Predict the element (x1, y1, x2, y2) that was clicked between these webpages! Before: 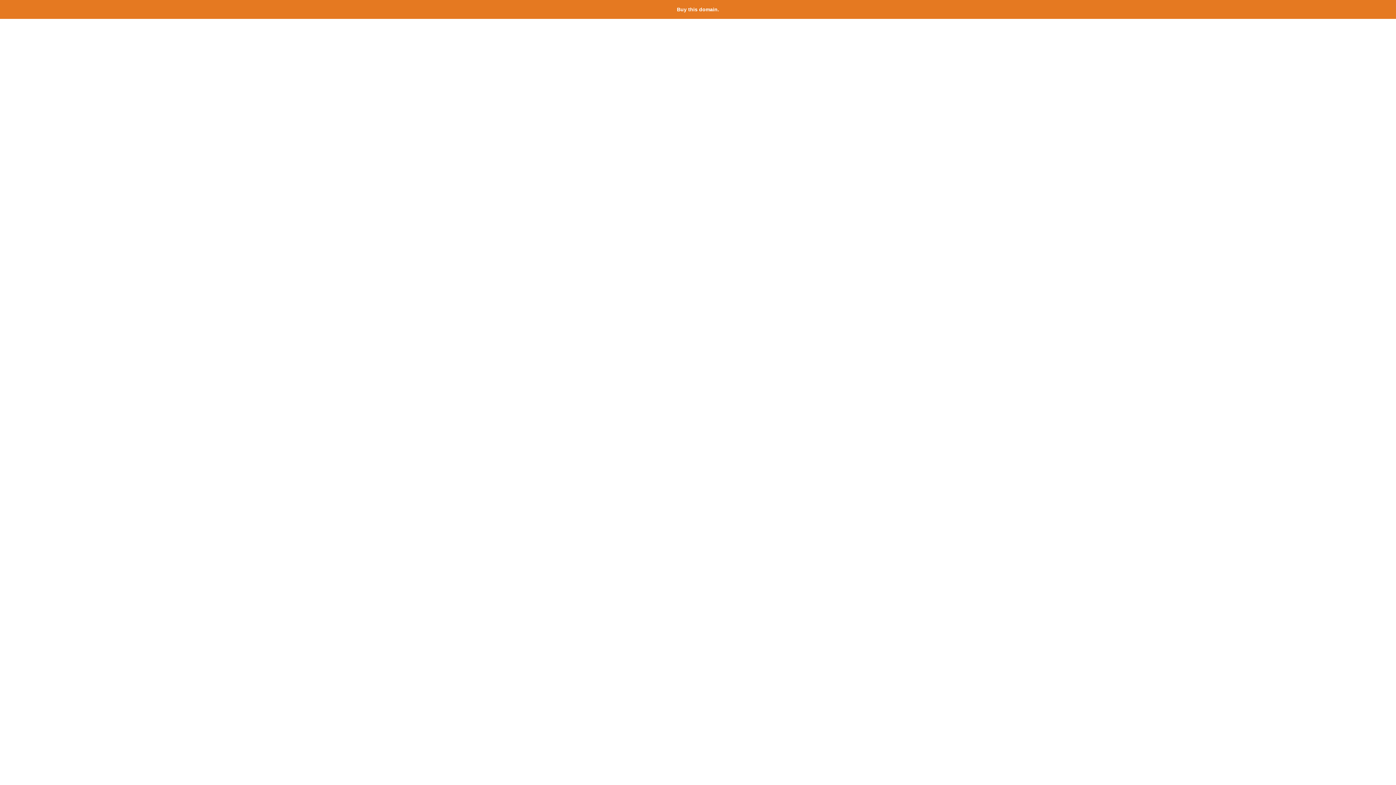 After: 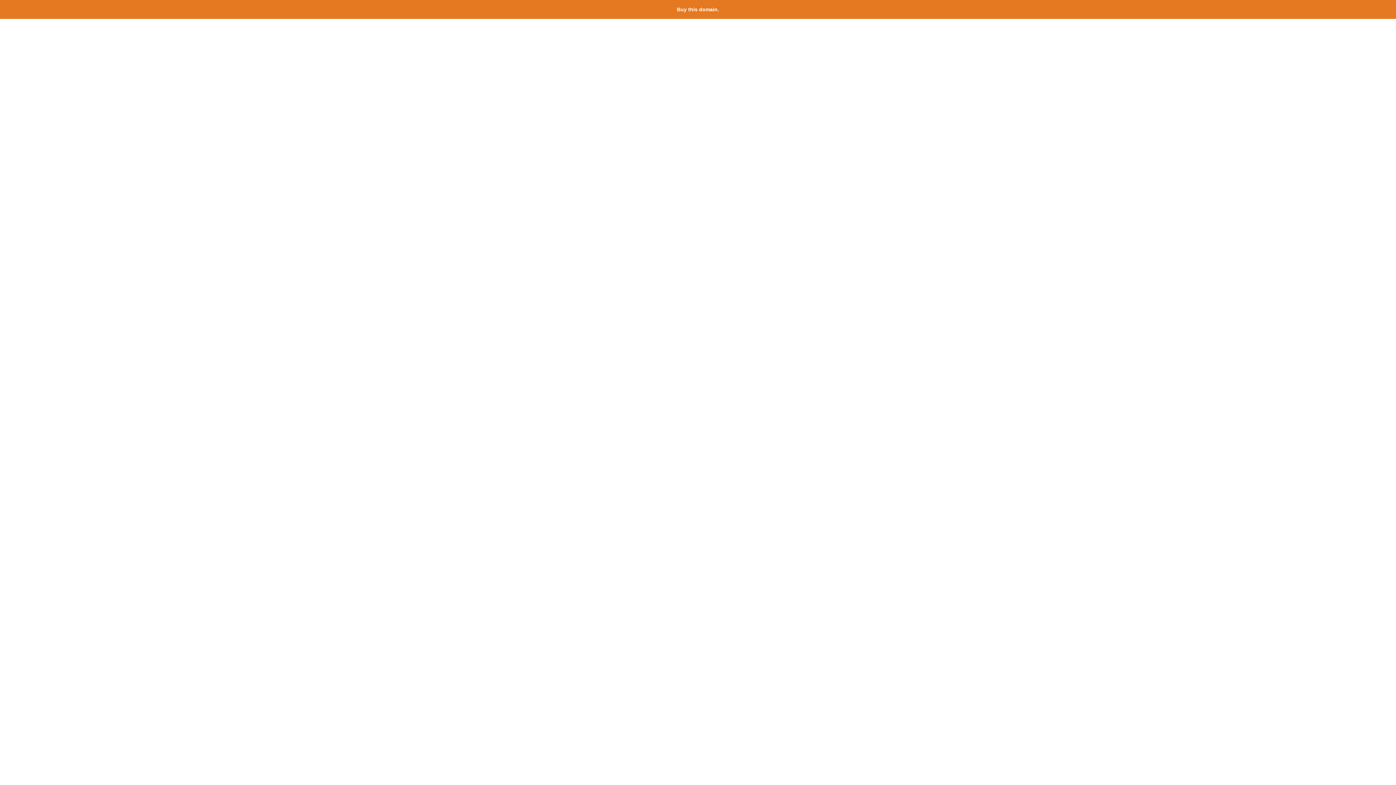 Action: label: Buy this domain. bbox: (677, 6, 719, 12)